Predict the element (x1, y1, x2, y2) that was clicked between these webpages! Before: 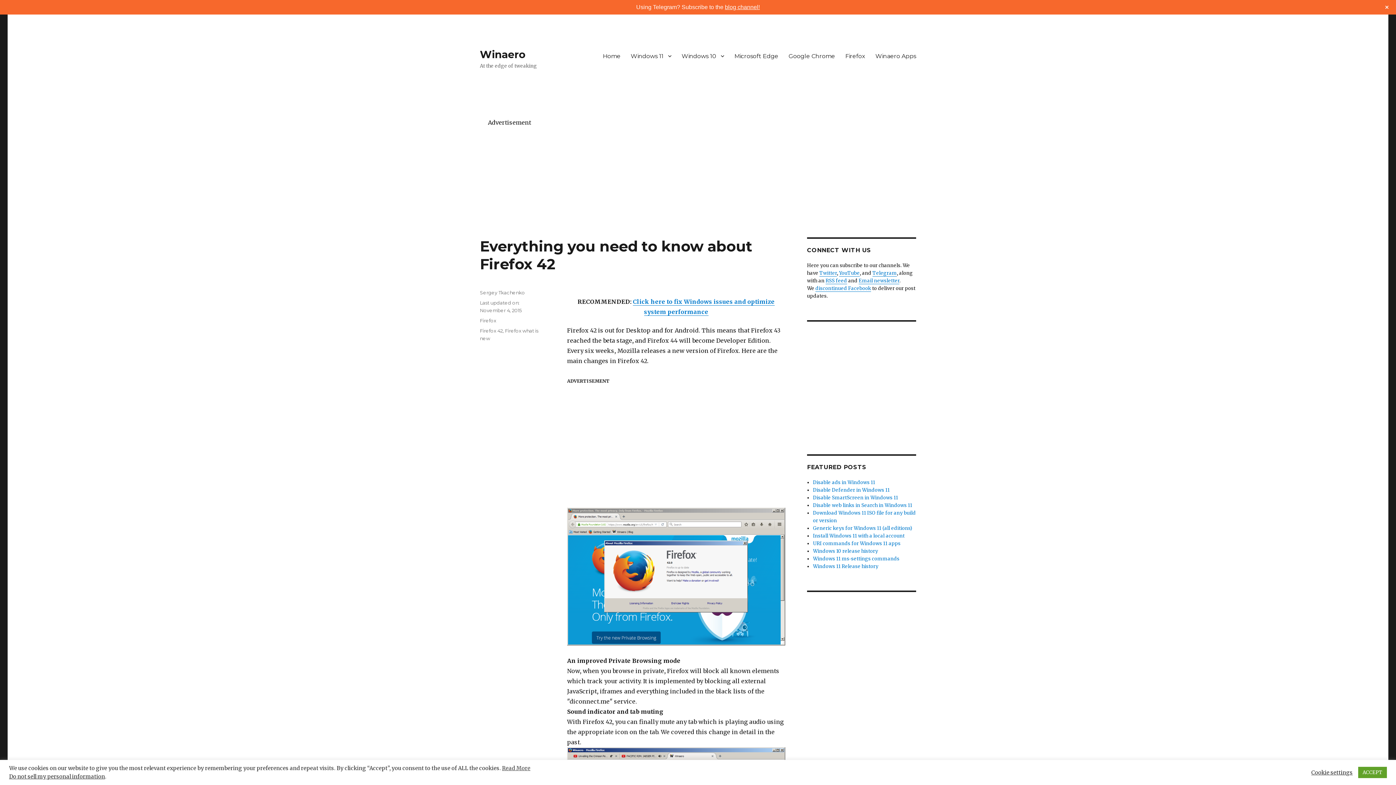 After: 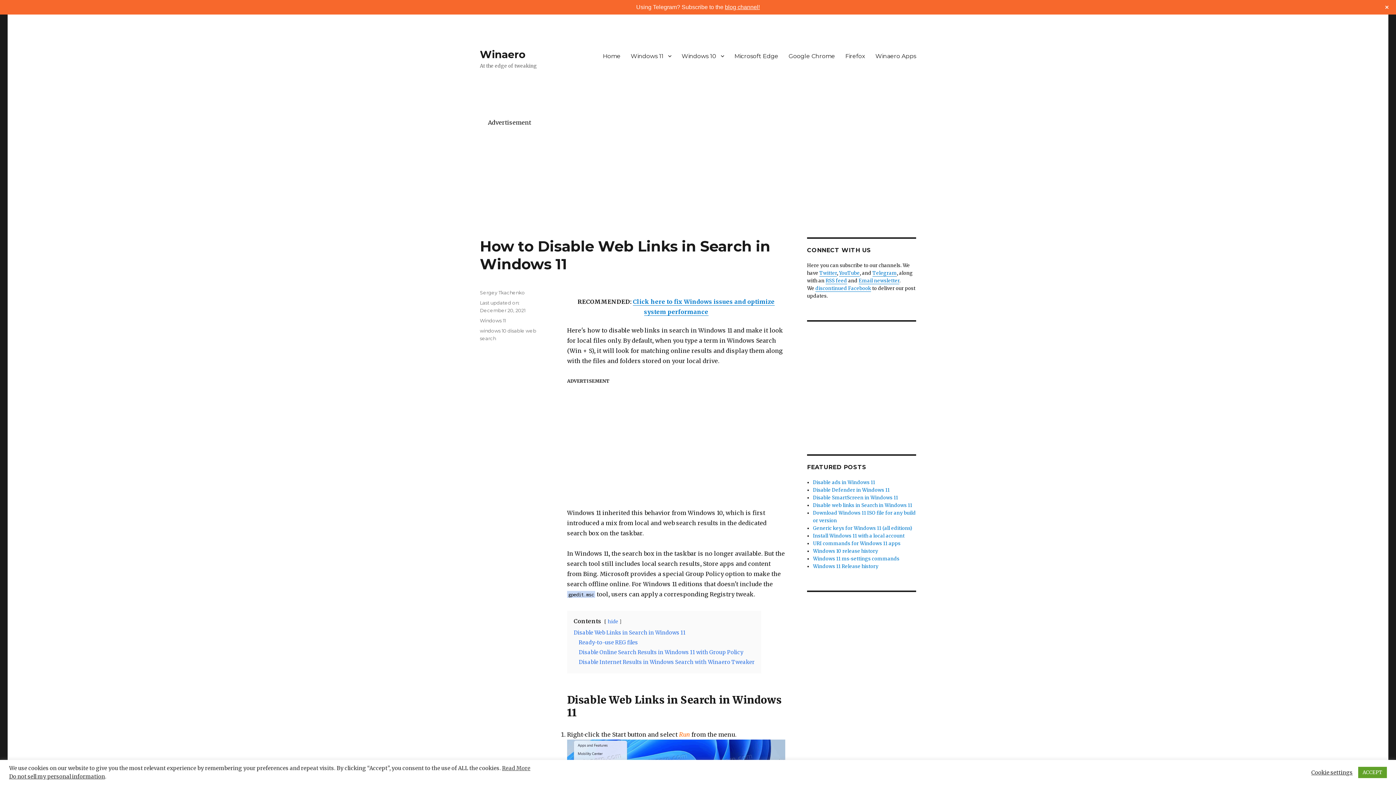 Action: bbox: (813, 502, 912, 508) label: Disable web links in Search in Windows 11